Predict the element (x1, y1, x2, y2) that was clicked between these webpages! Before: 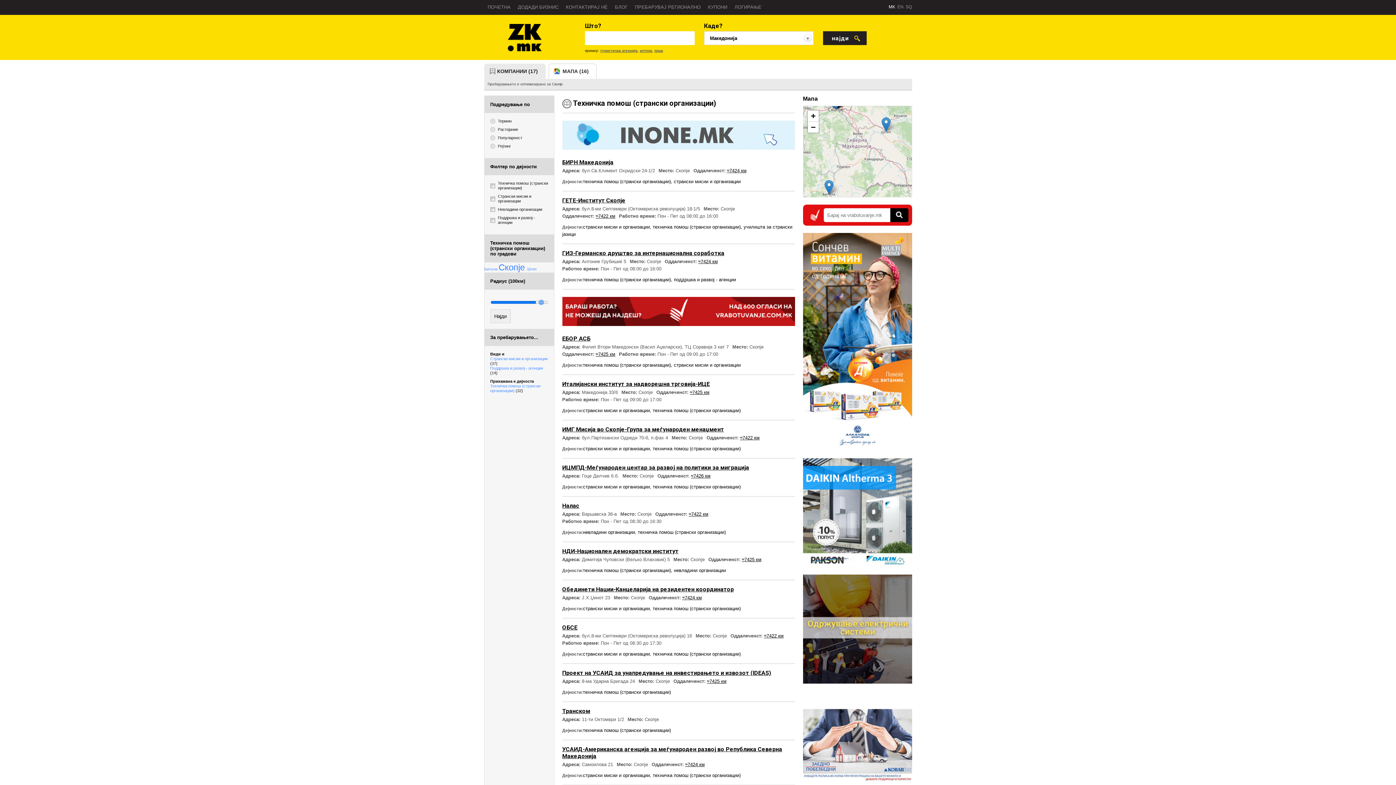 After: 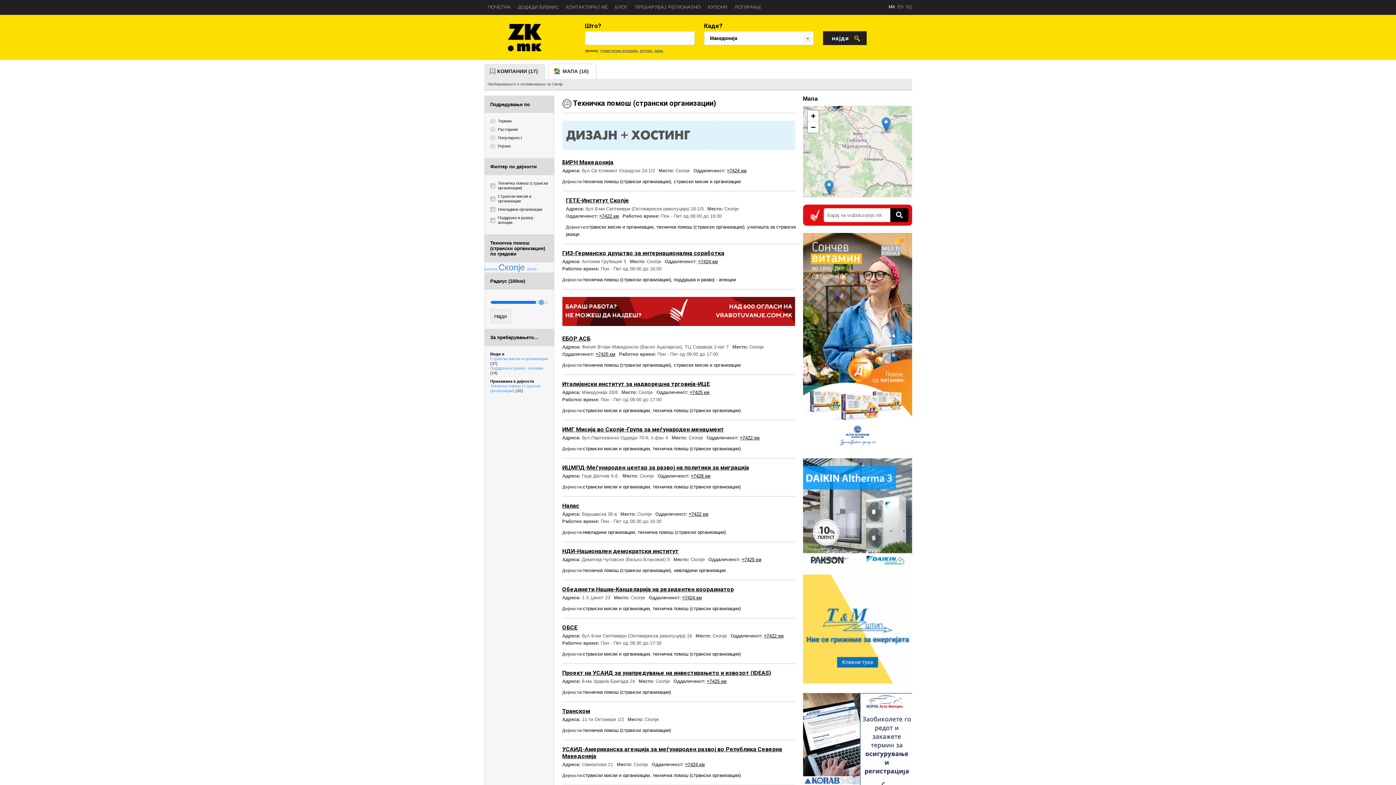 Action: label: ≈7422 км bbox: (595, 213, 615, 218)